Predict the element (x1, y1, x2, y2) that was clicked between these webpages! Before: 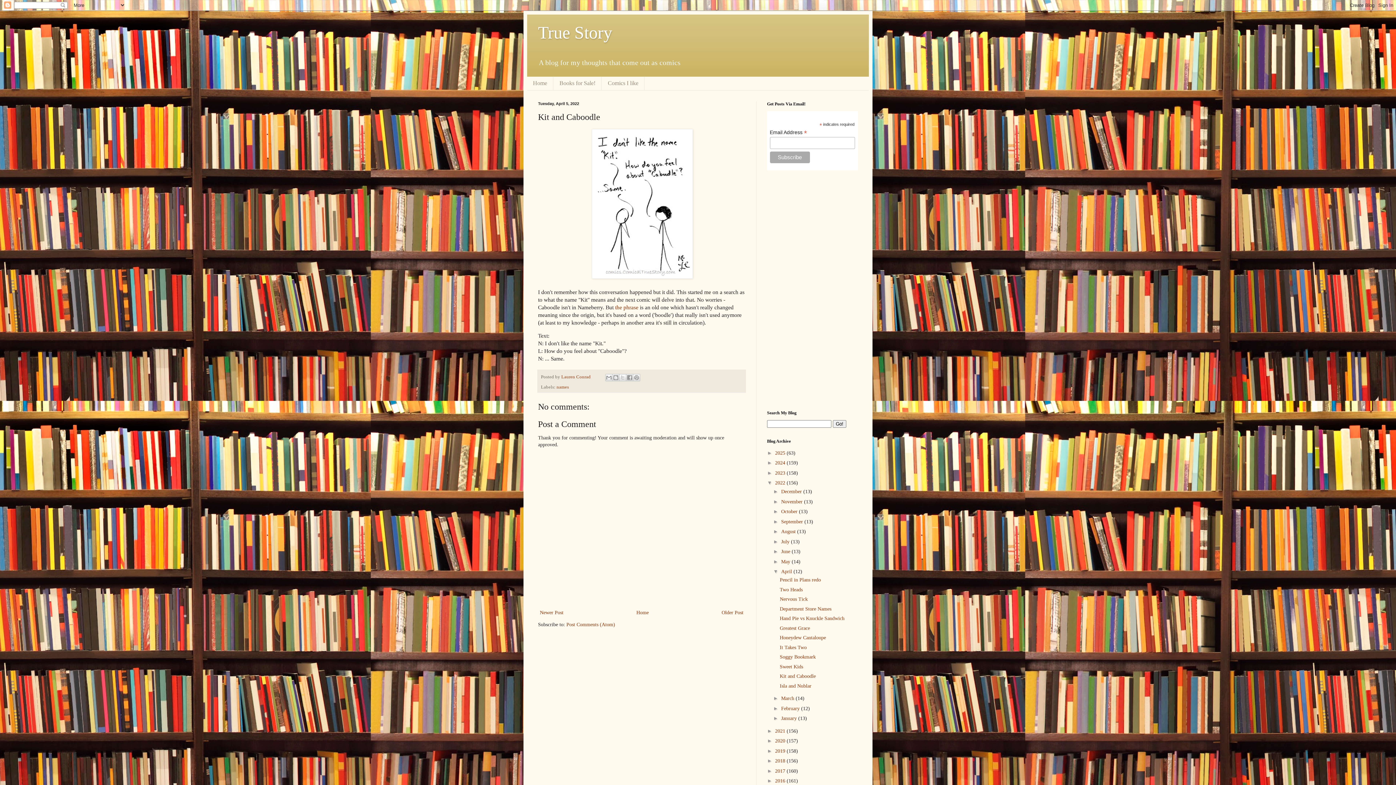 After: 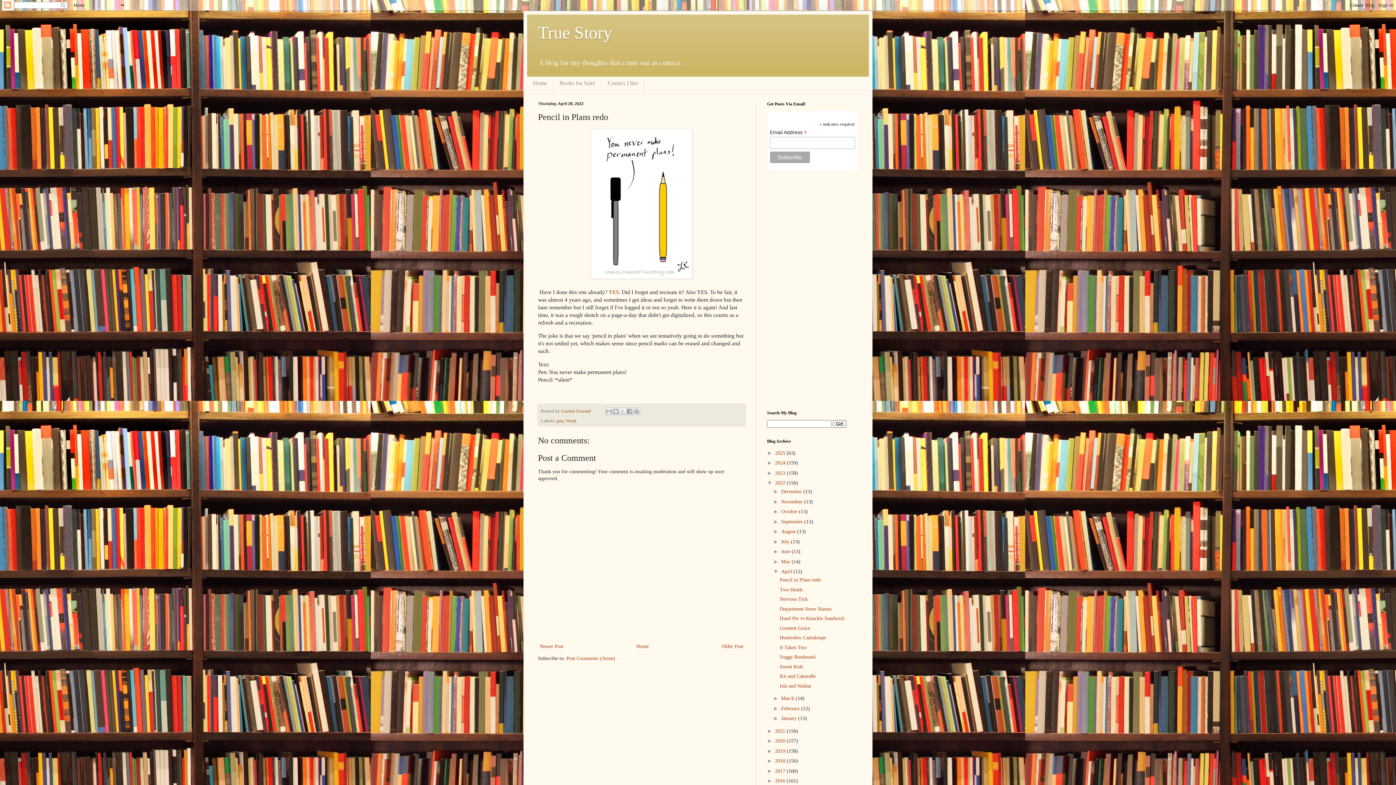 Action: bbox: (779, 577, 821, 583) label: Pencil in Plans redo